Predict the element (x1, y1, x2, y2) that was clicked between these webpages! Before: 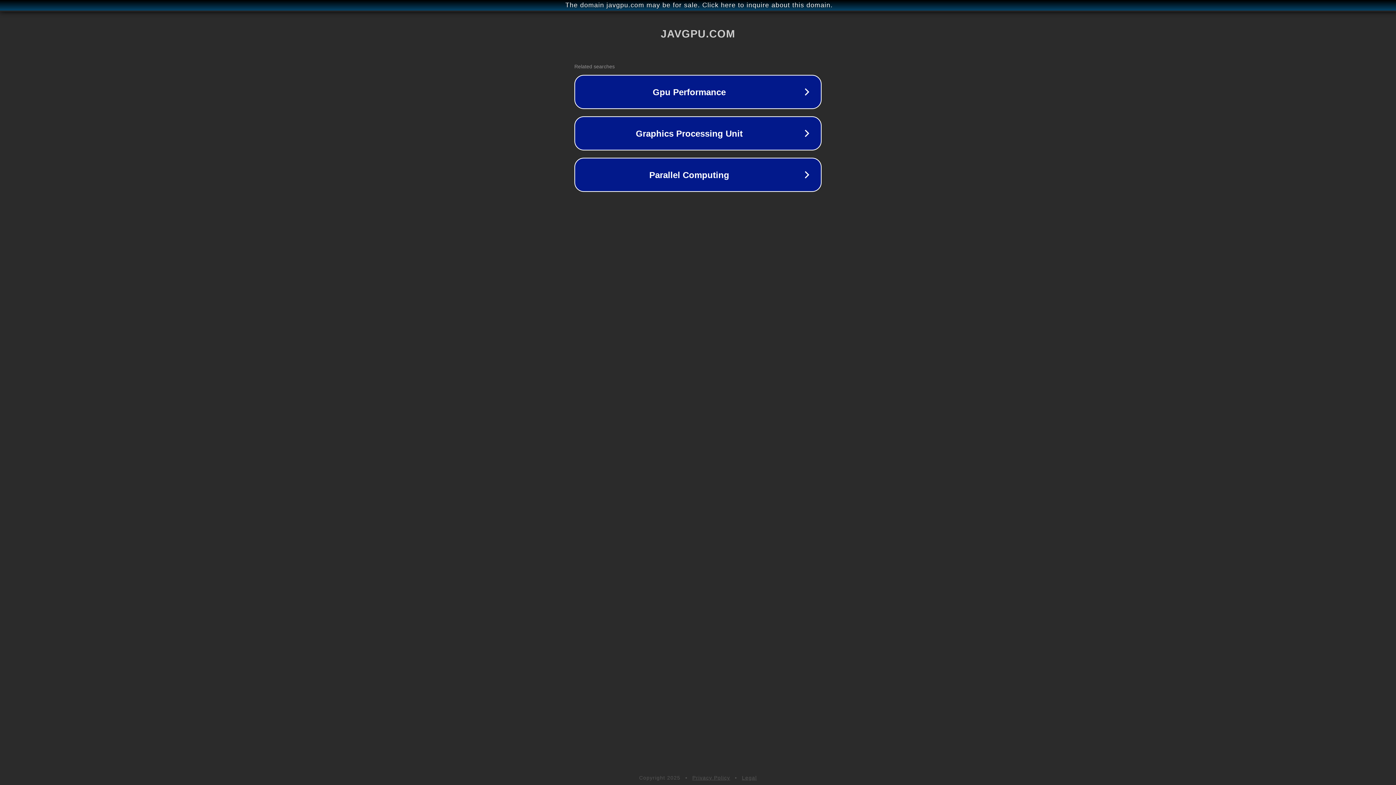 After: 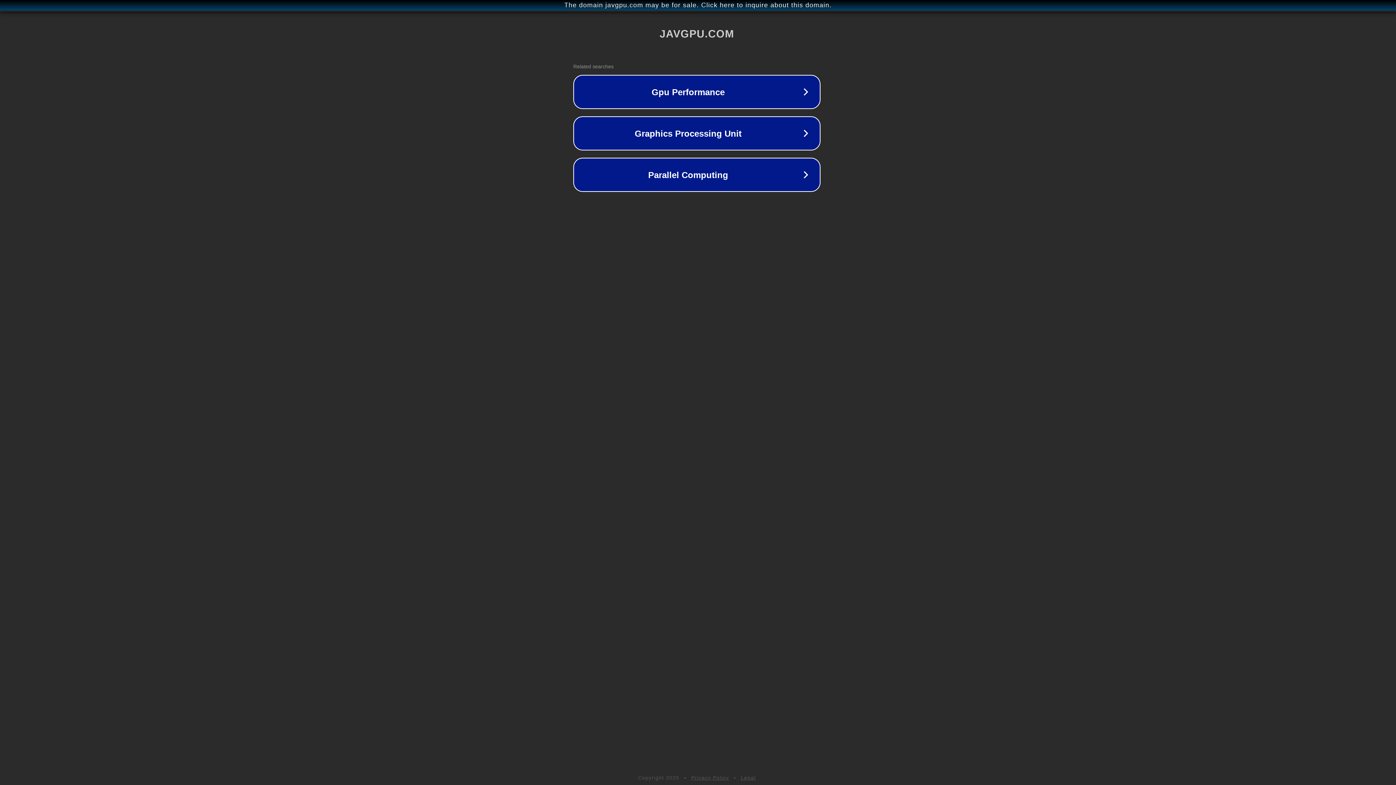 Action: label: The domain javgpu.com may be for sale. Click here to inquire about this domain. bbox: (1, 1, 1397, 9)